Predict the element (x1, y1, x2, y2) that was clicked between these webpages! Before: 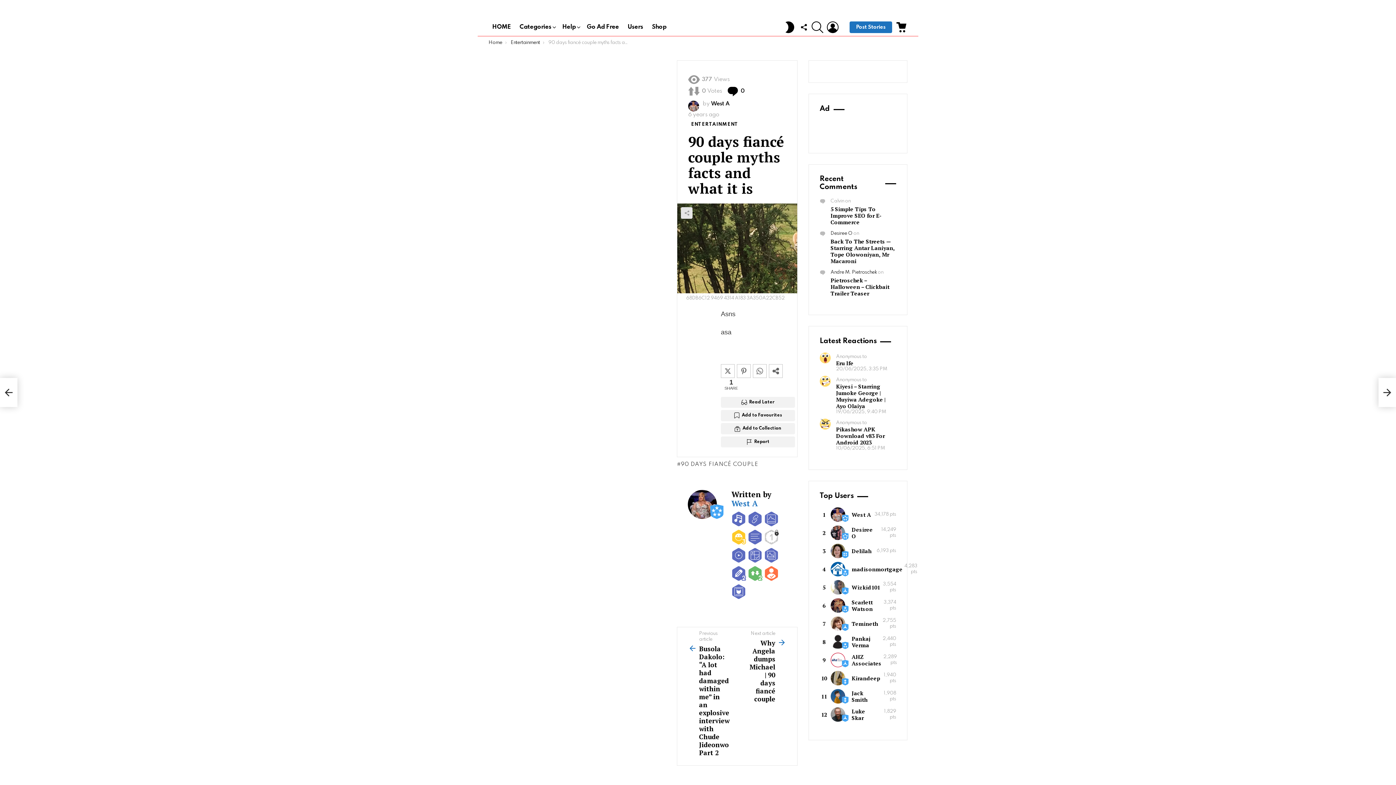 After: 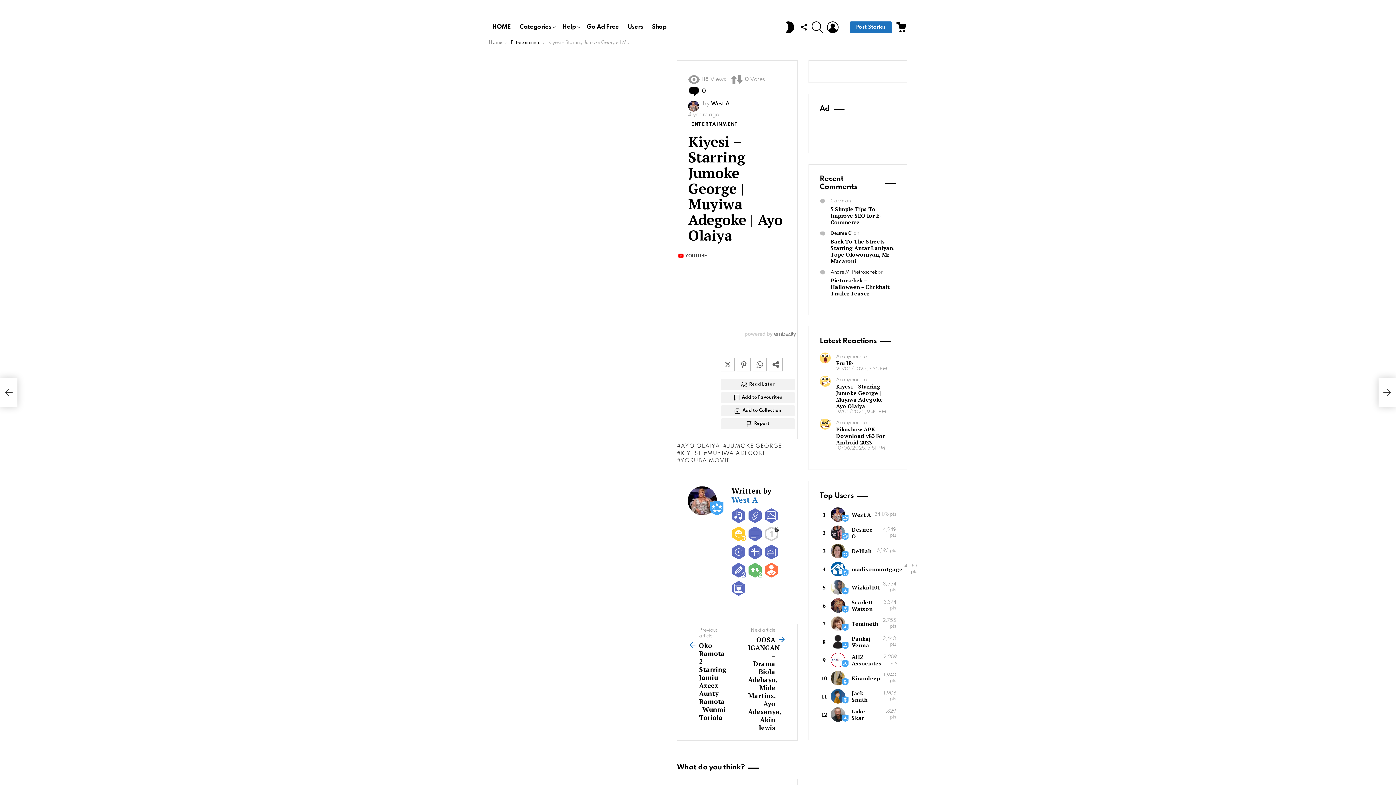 Action: bbox: (836, 382, 885, 409) label: Kiyesi – Starring Jumoke George | Muyiwa Adegoke | Ayo Olaiya